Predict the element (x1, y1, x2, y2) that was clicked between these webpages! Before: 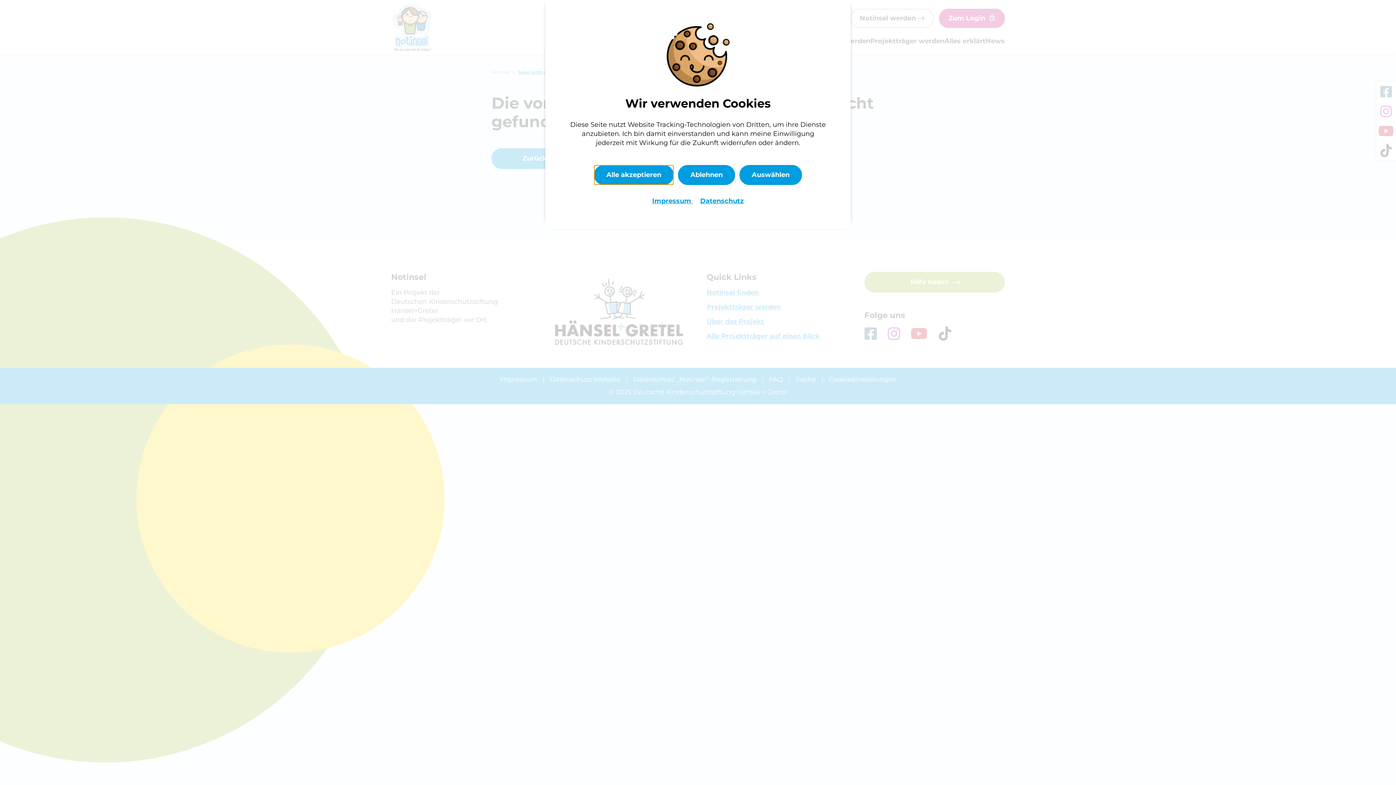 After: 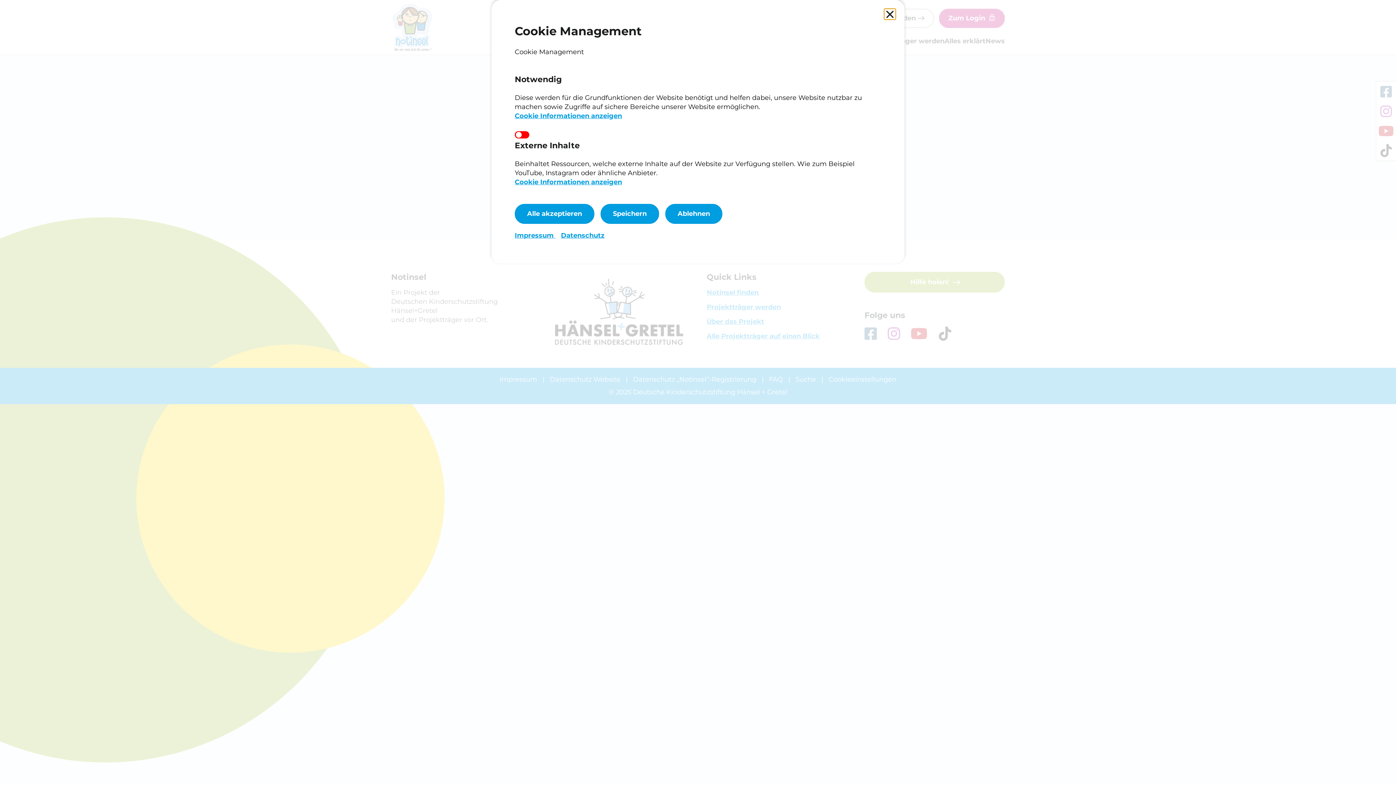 Action: label: Auswählen bbox: (739, 165, 802, 185)